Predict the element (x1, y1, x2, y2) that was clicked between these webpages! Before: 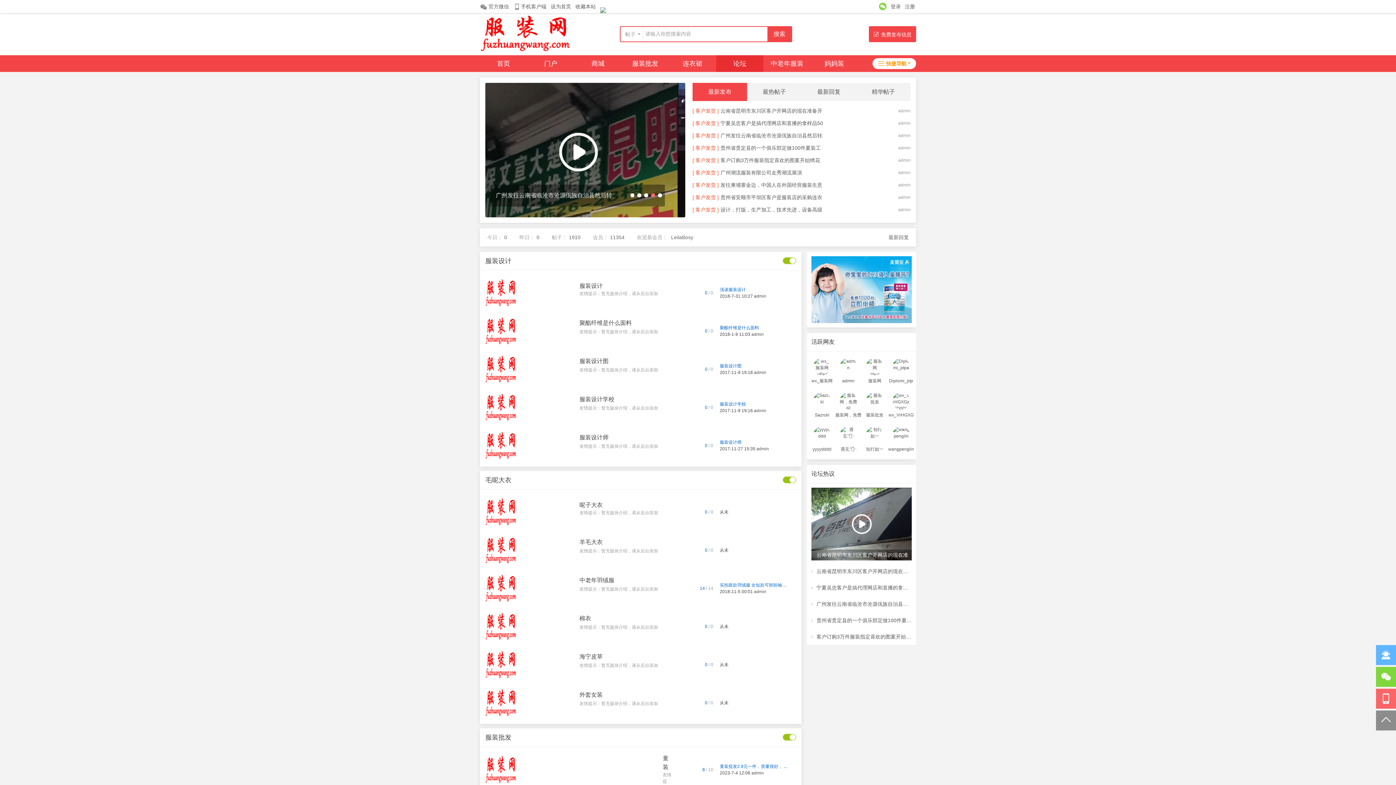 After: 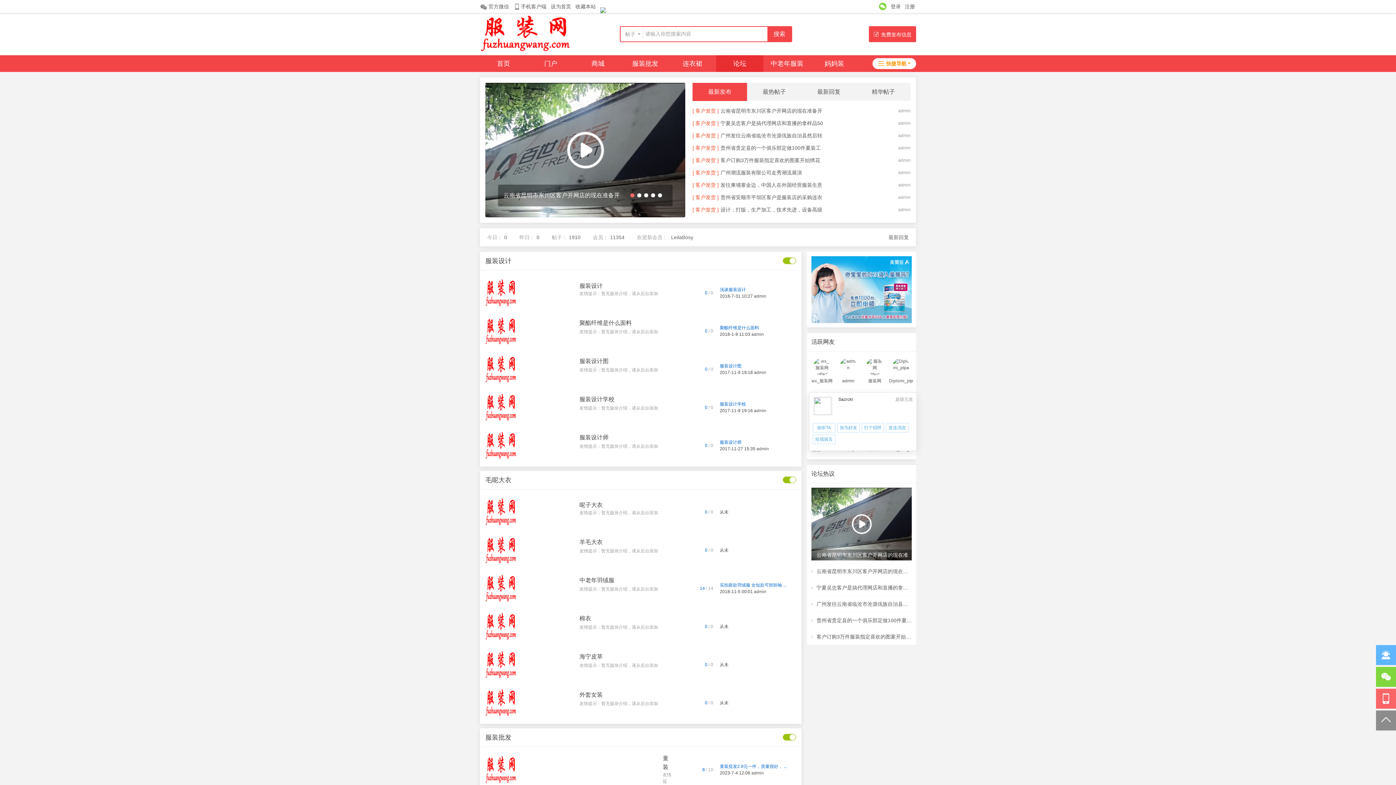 Action: label: 
			
			Sazrckl
		 bbox: (809, 392, 835, 409)